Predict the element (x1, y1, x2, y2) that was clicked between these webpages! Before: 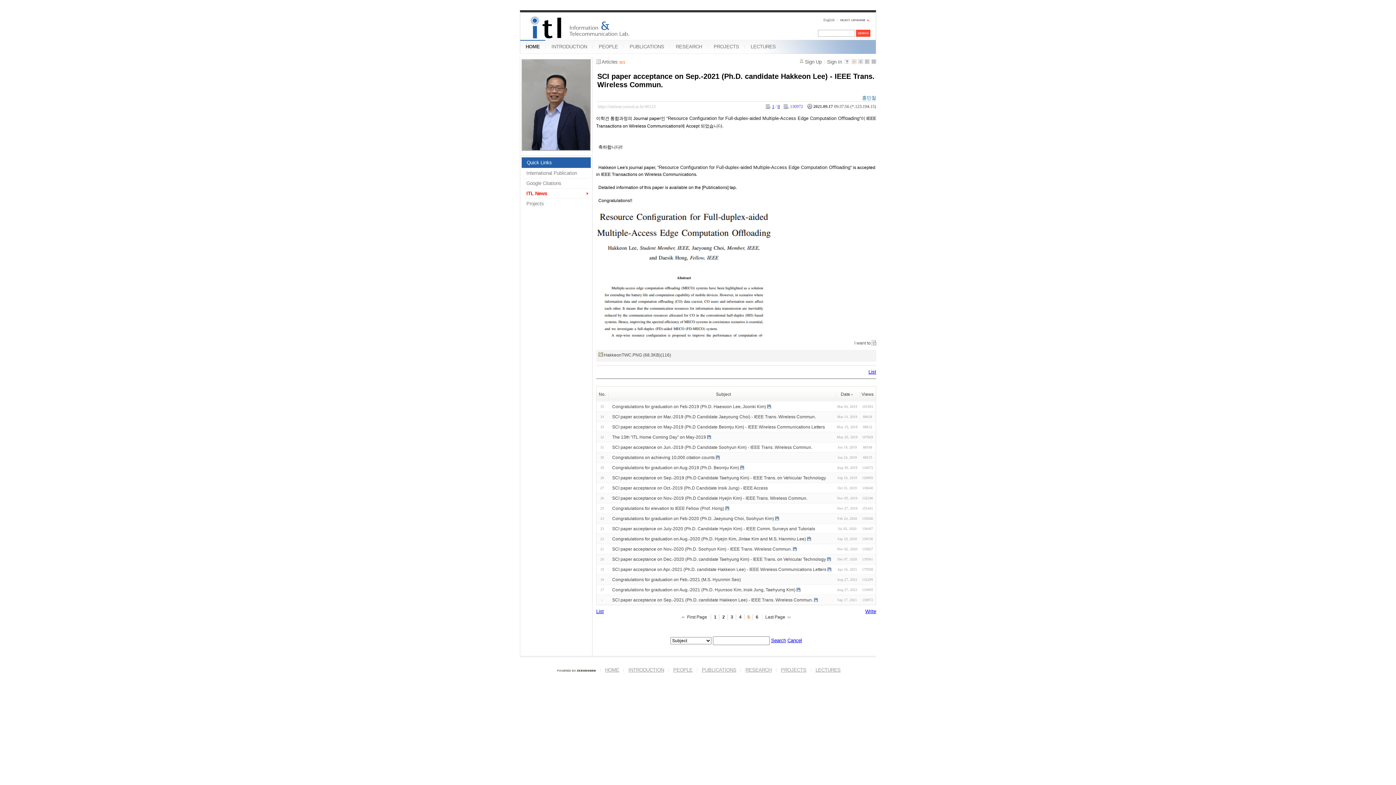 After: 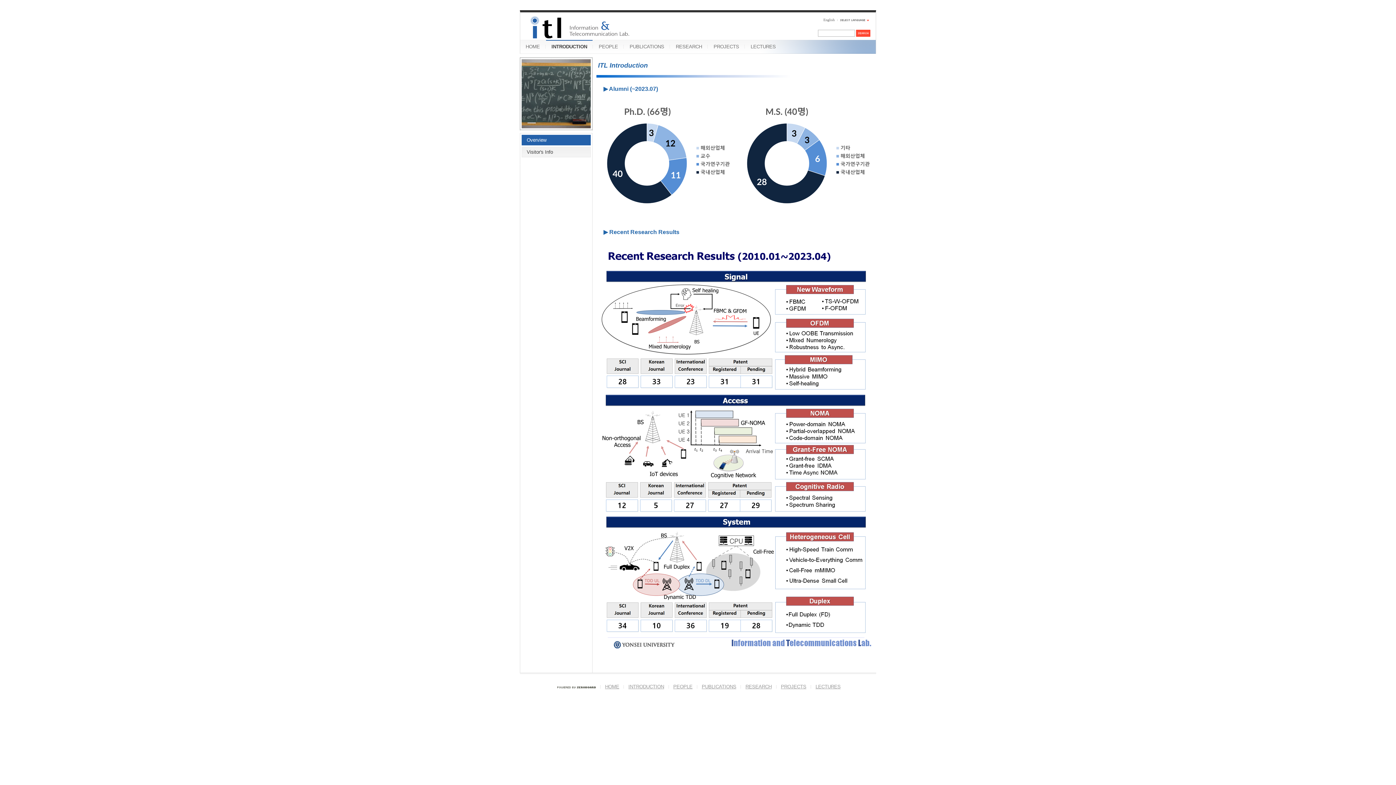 Action: label: INTRODUCTION bbox: (546, 40, 592, 53)